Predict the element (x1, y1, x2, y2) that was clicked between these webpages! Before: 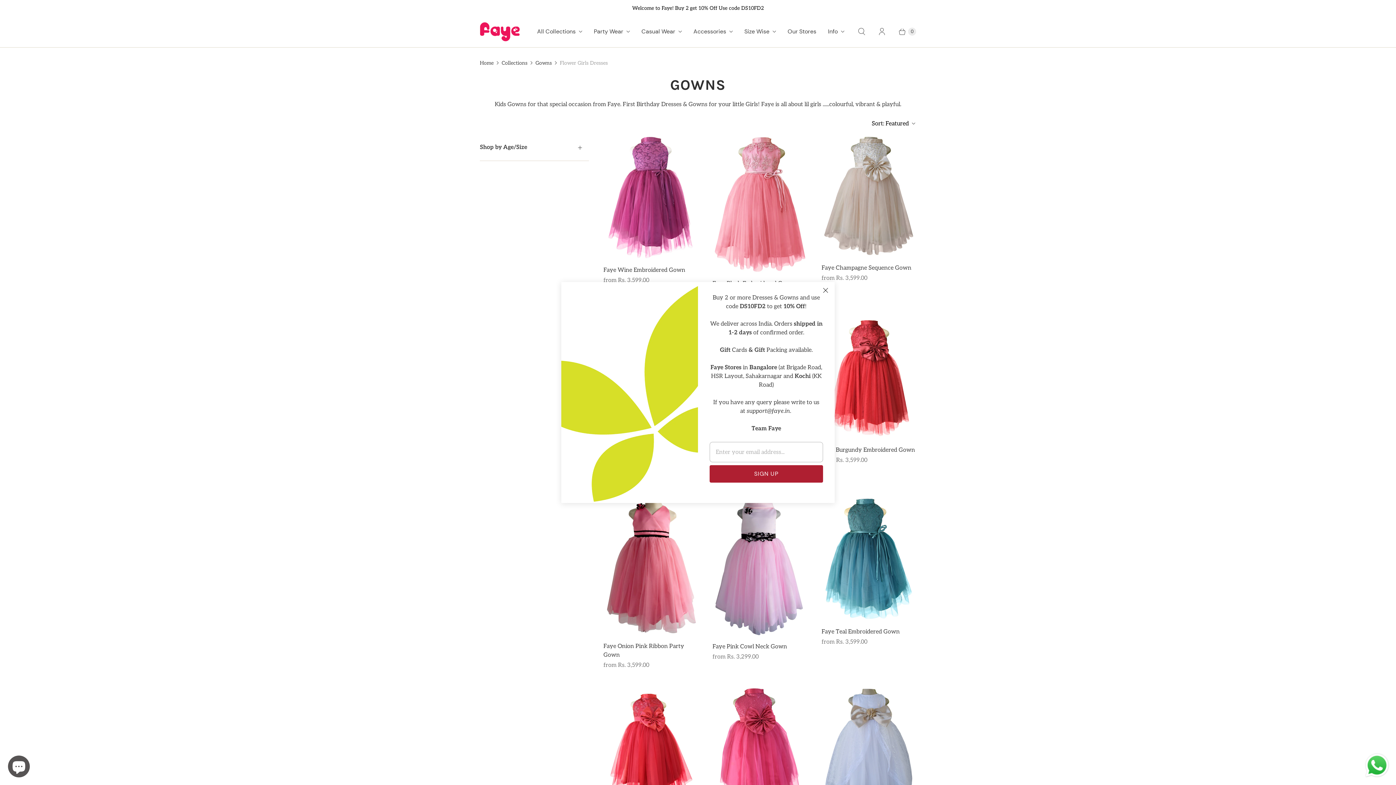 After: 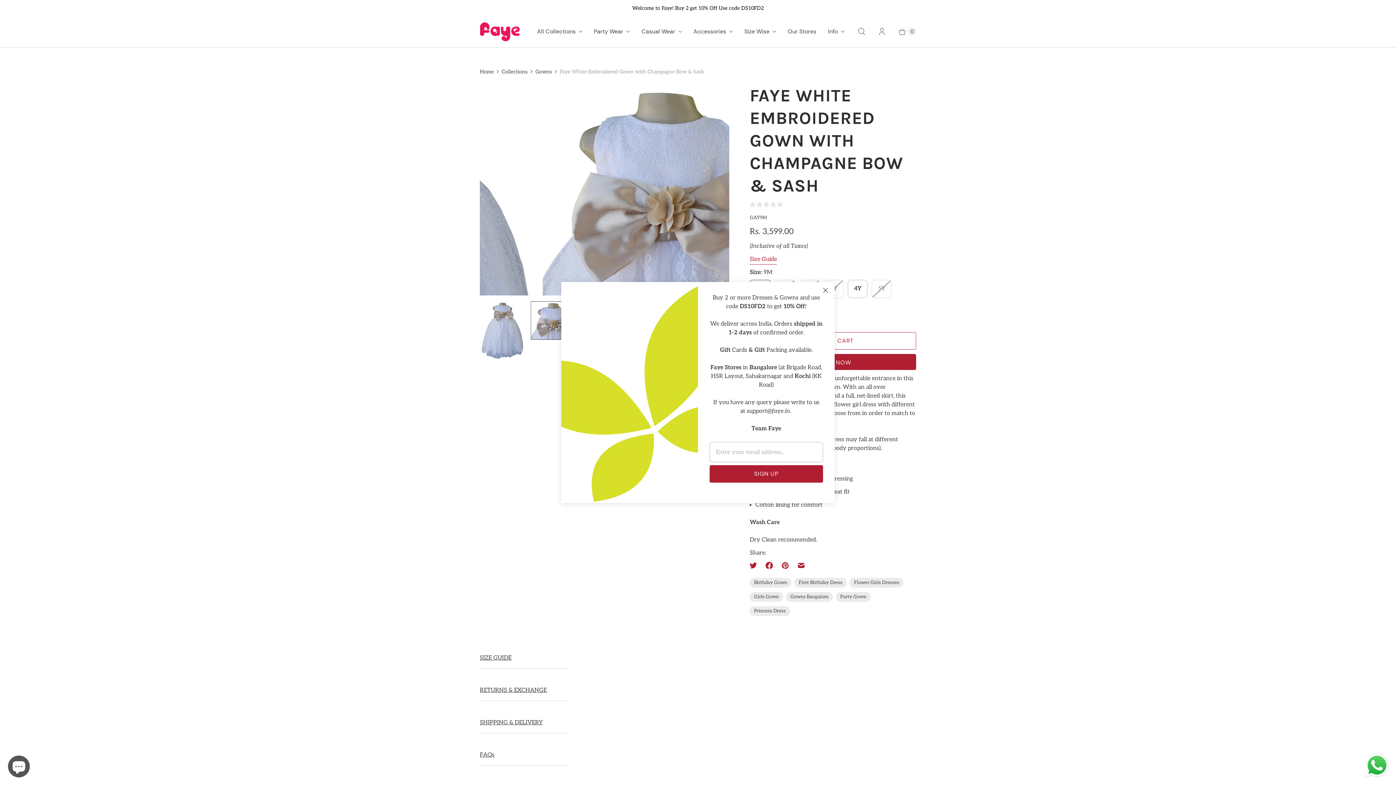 Action: bbox: (821, 686, 916, 808)